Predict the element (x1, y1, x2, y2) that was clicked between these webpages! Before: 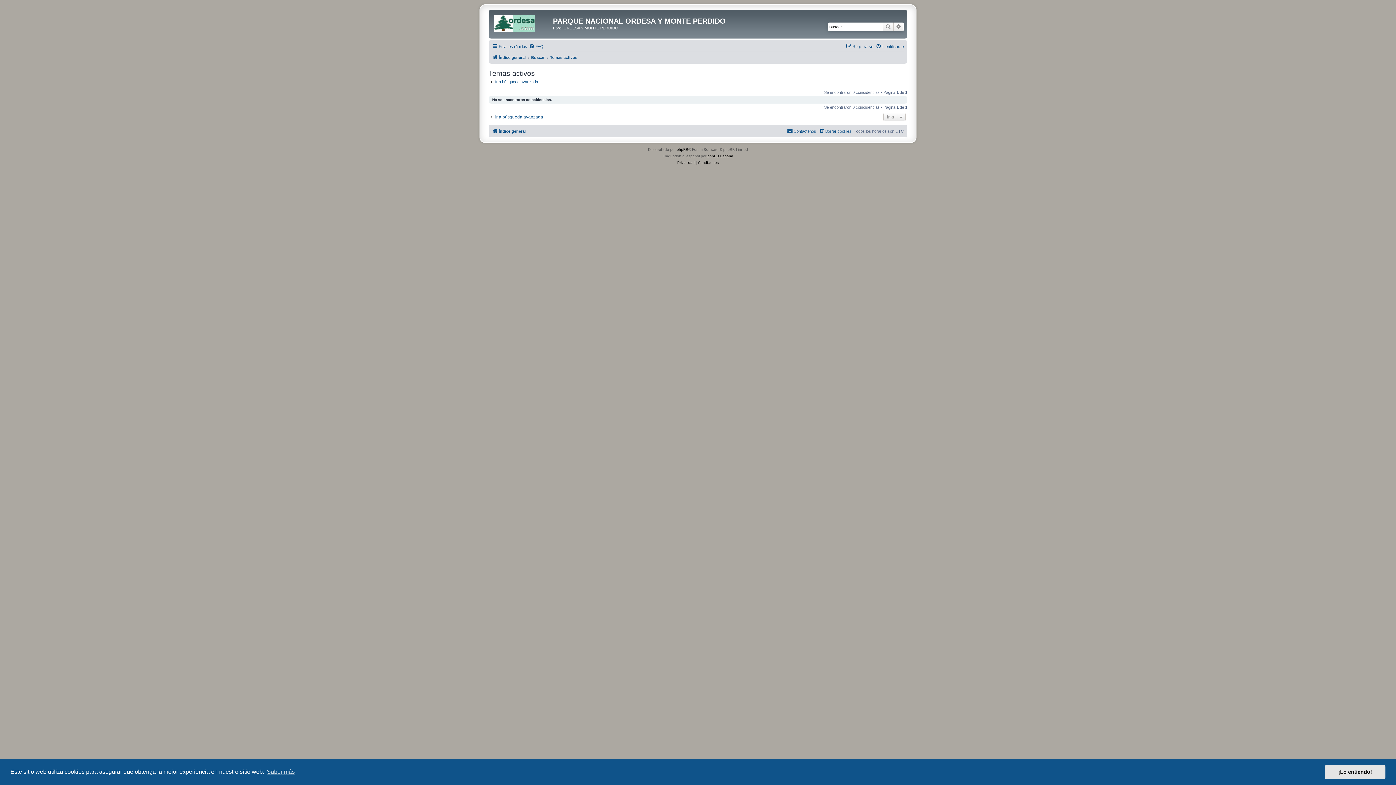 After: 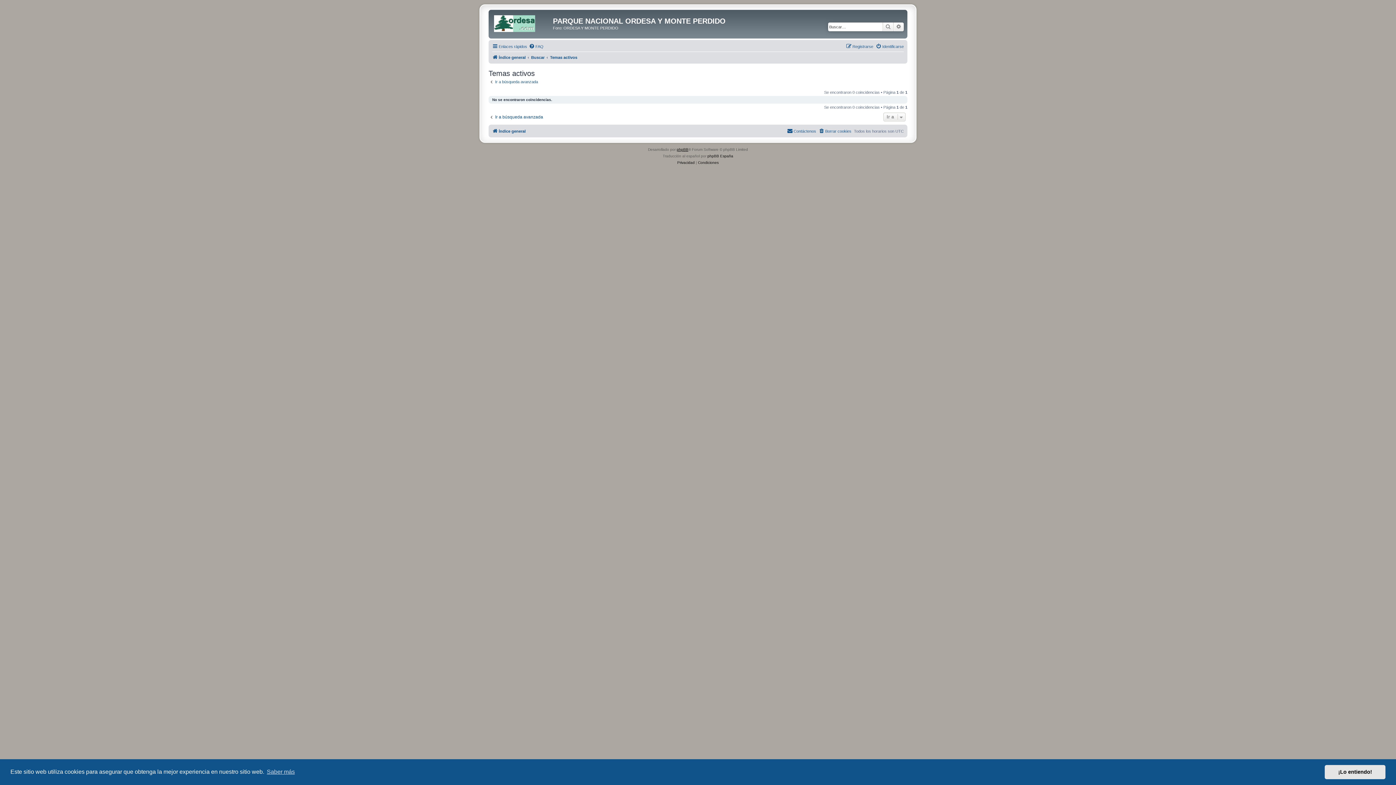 Action: bbox: (676, 146, 688, 153) label: phpBB